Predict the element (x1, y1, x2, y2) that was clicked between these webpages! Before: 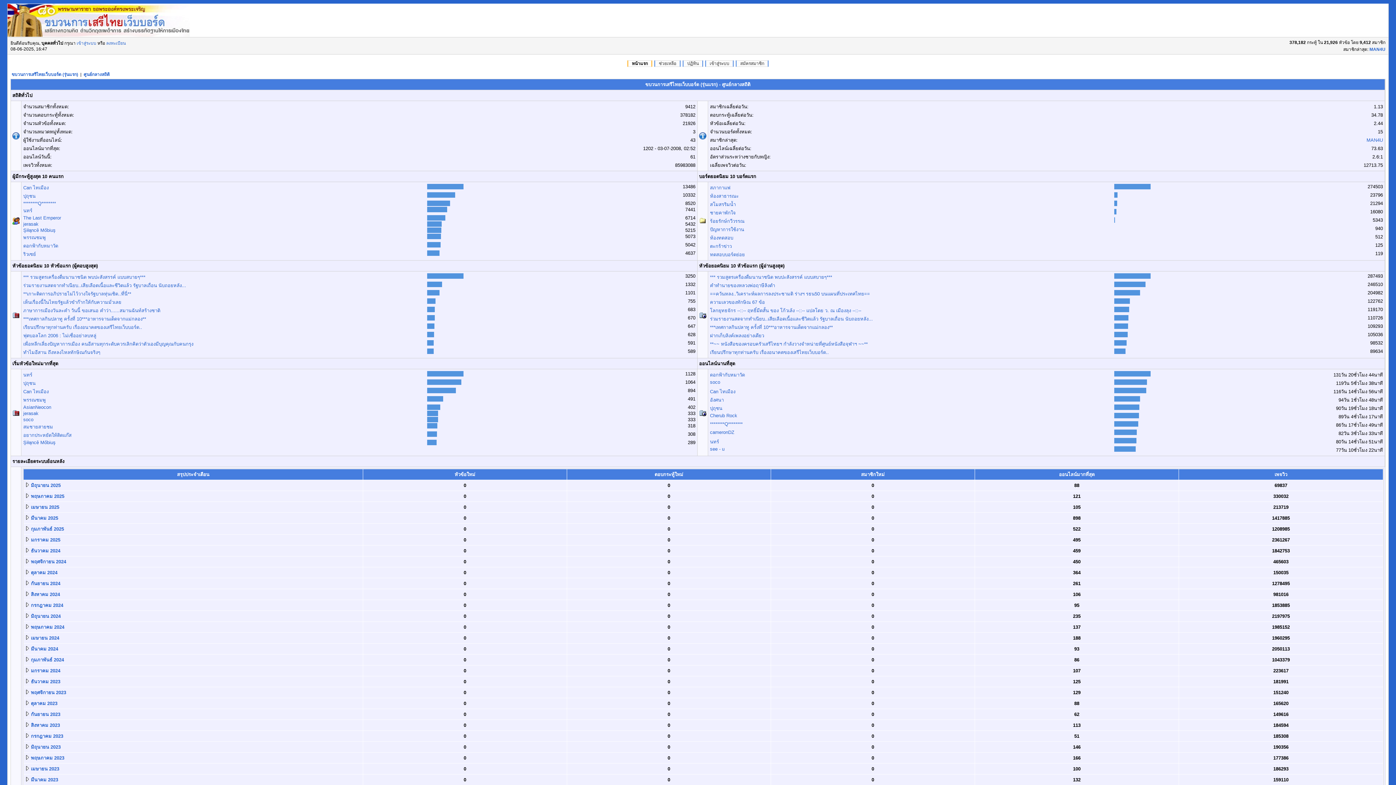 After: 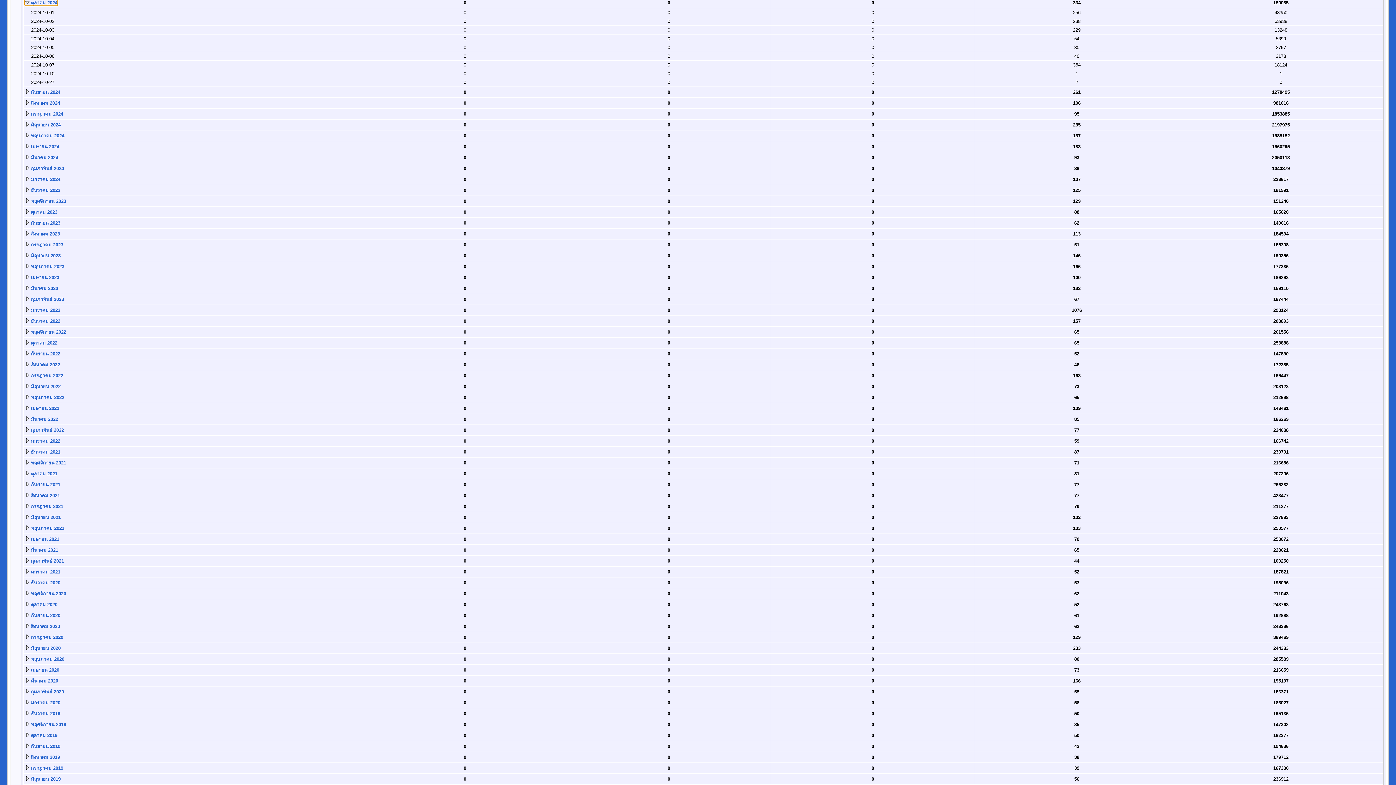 Action: label:  ตุลาคม 2024 bbox: (25, 570, 57, 575)